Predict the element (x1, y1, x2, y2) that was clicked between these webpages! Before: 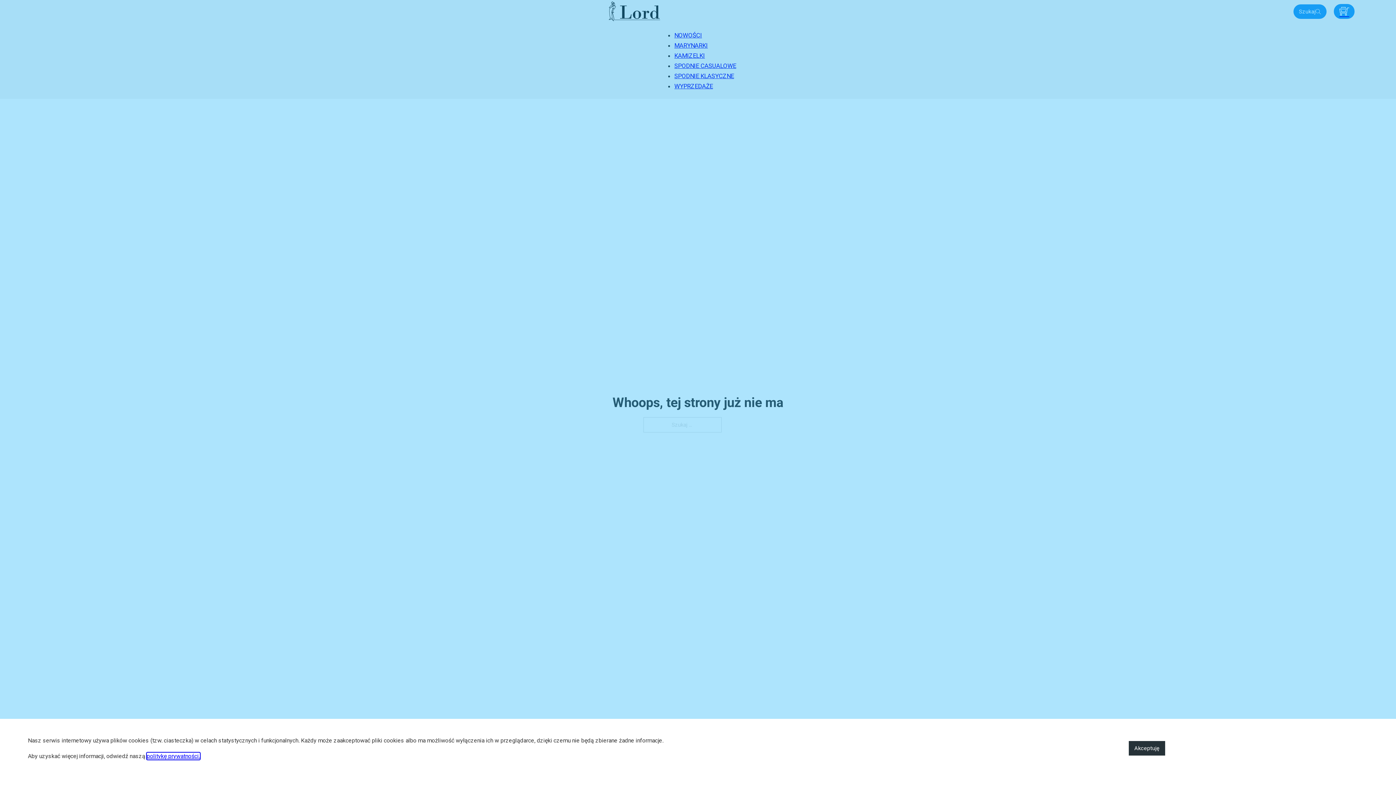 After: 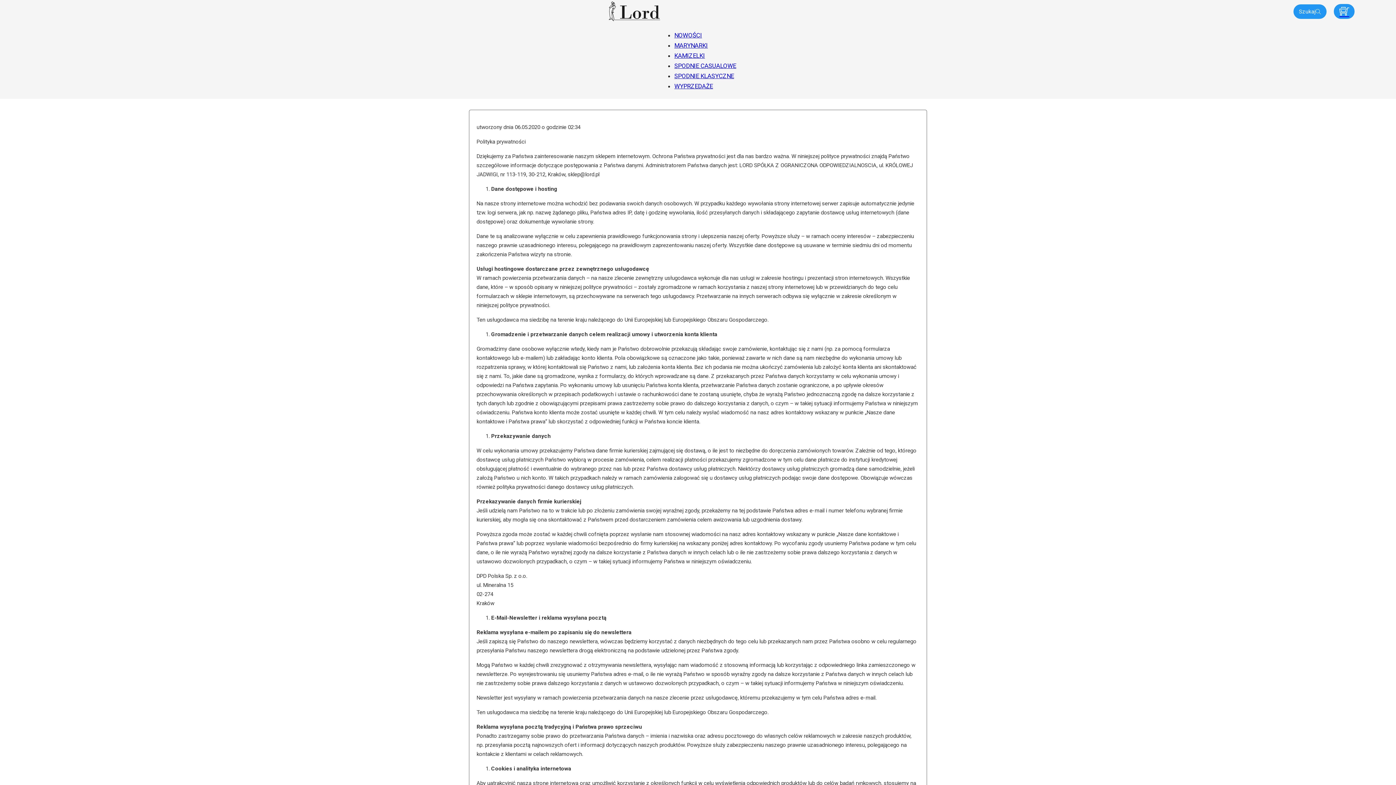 Action: bbox: (146, 753, 199, 760) label: politykę prywatności.